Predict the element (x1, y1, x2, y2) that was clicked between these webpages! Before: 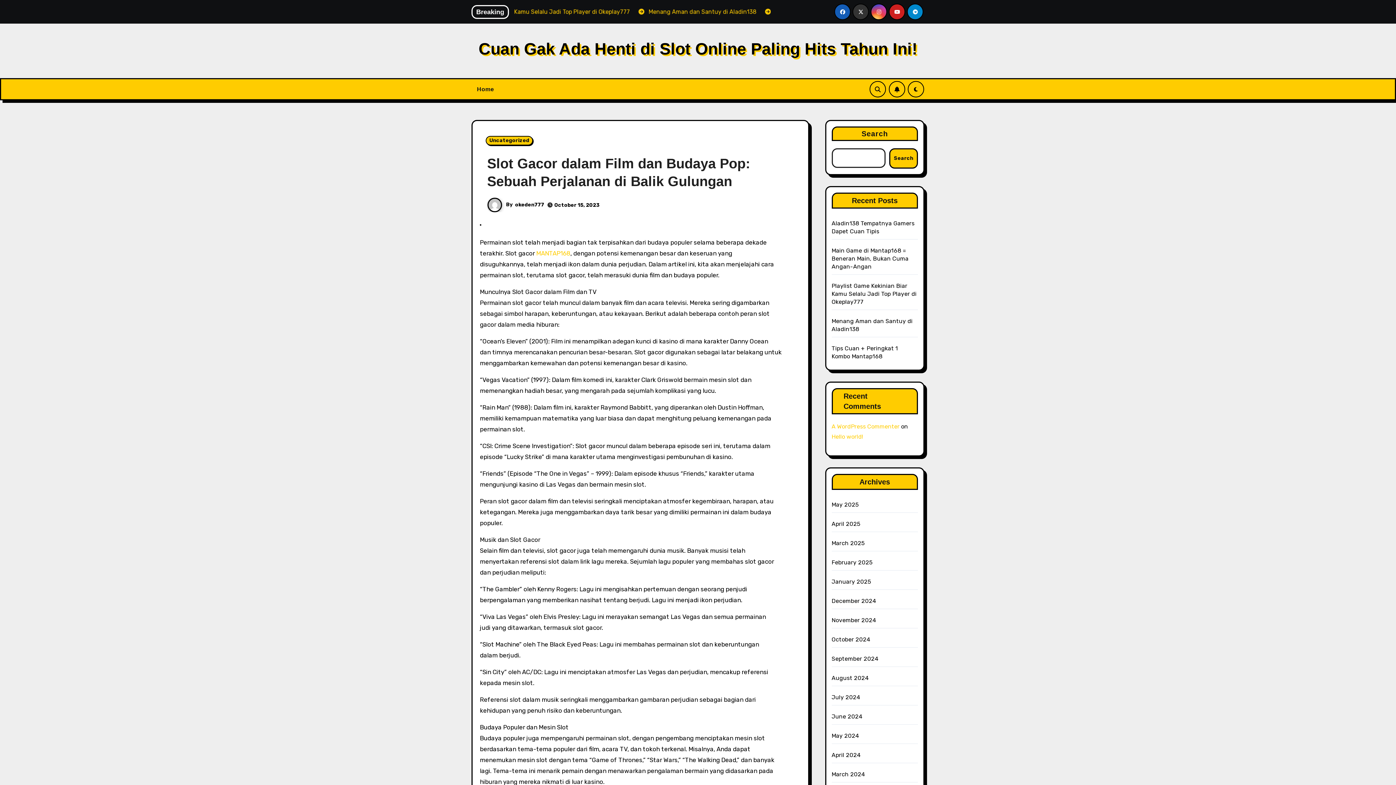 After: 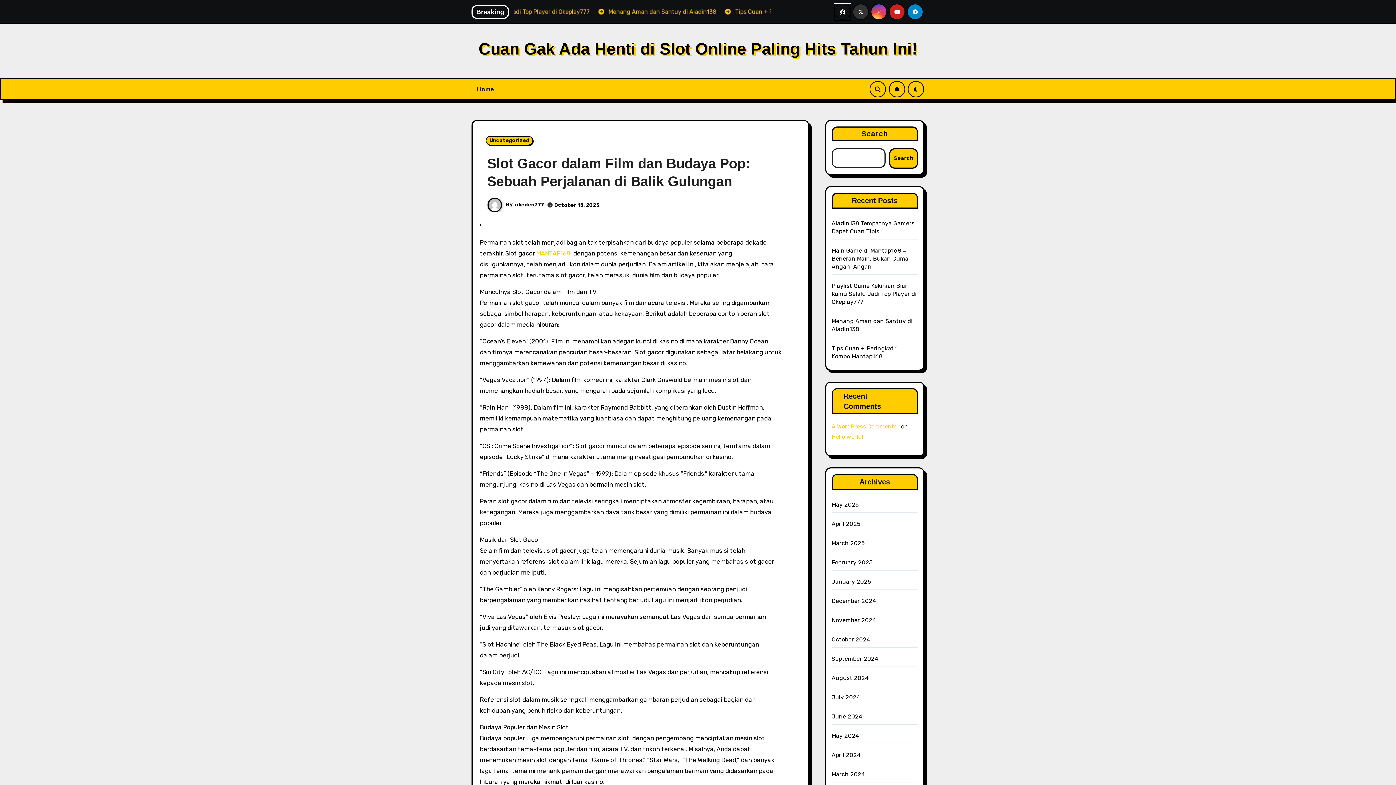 Action: bbox: (834, 3, 851, 20)